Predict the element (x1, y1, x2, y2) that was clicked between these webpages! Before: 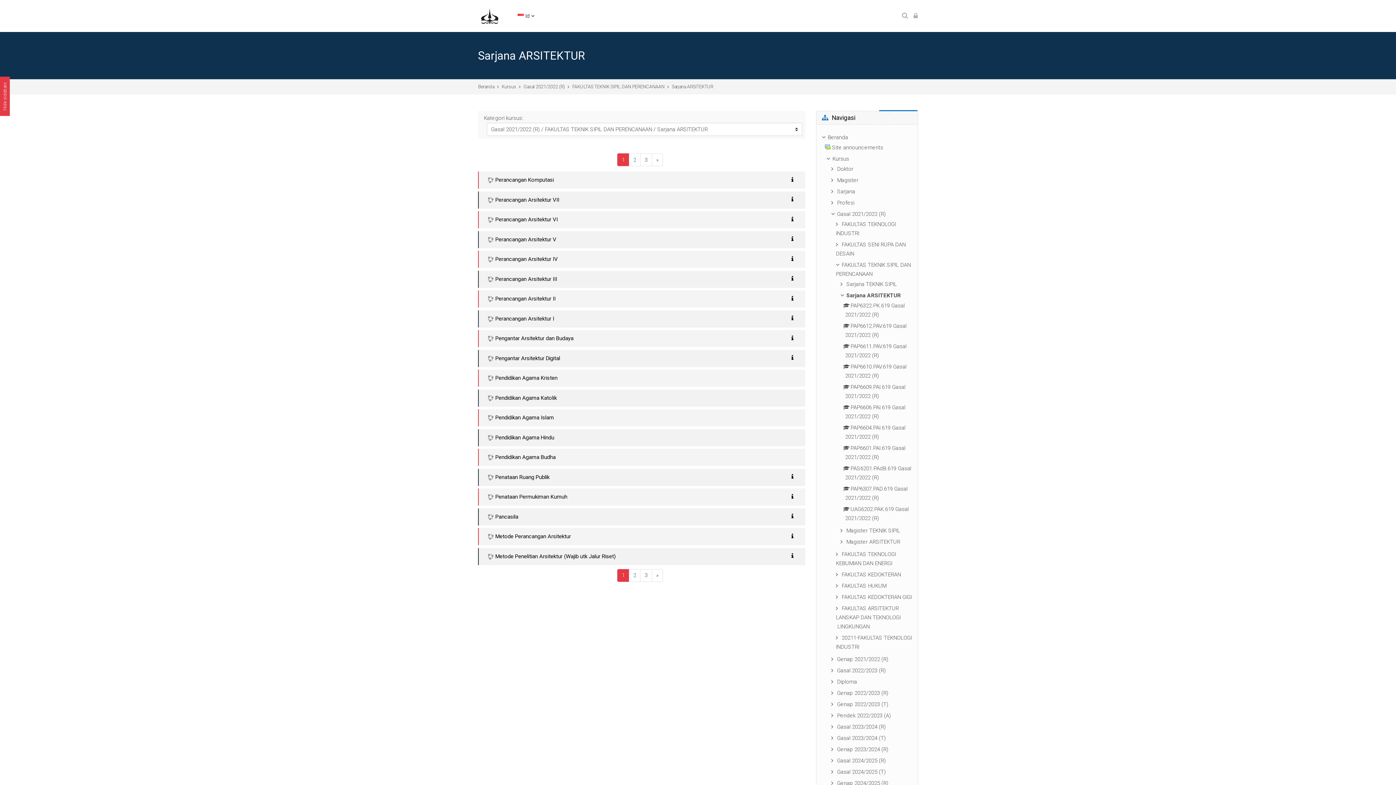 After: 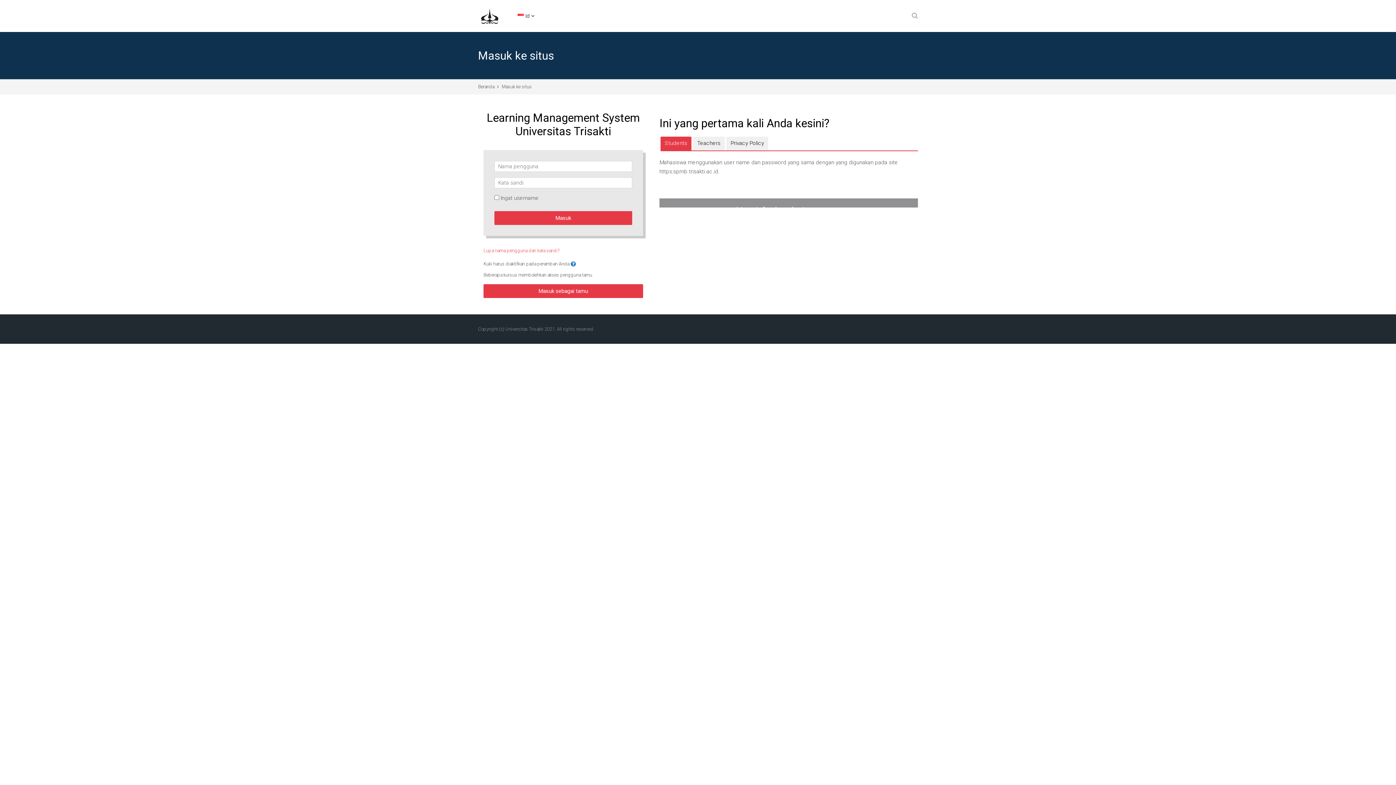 Action: bbox: (487, 492, 567, 501) label: Penataan Permukiman Kumuh